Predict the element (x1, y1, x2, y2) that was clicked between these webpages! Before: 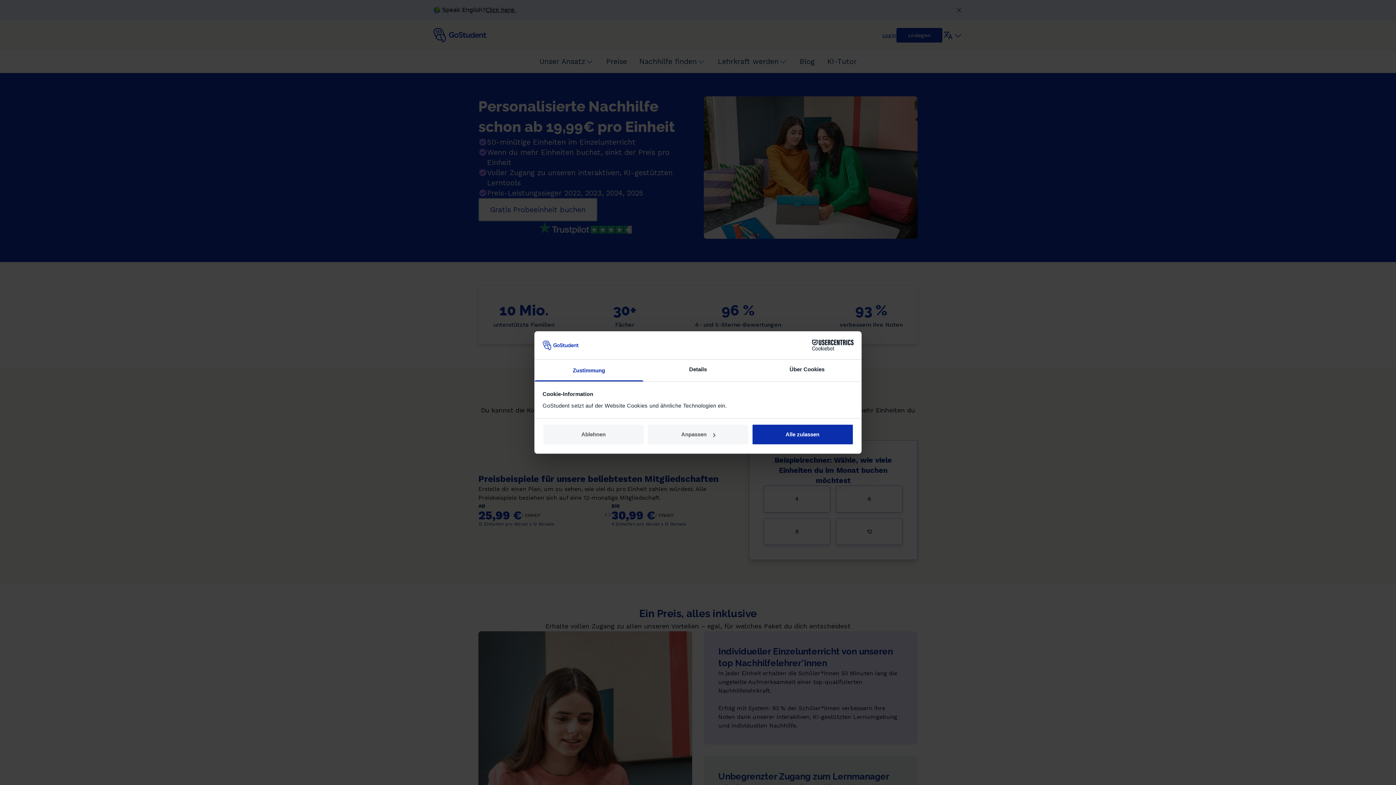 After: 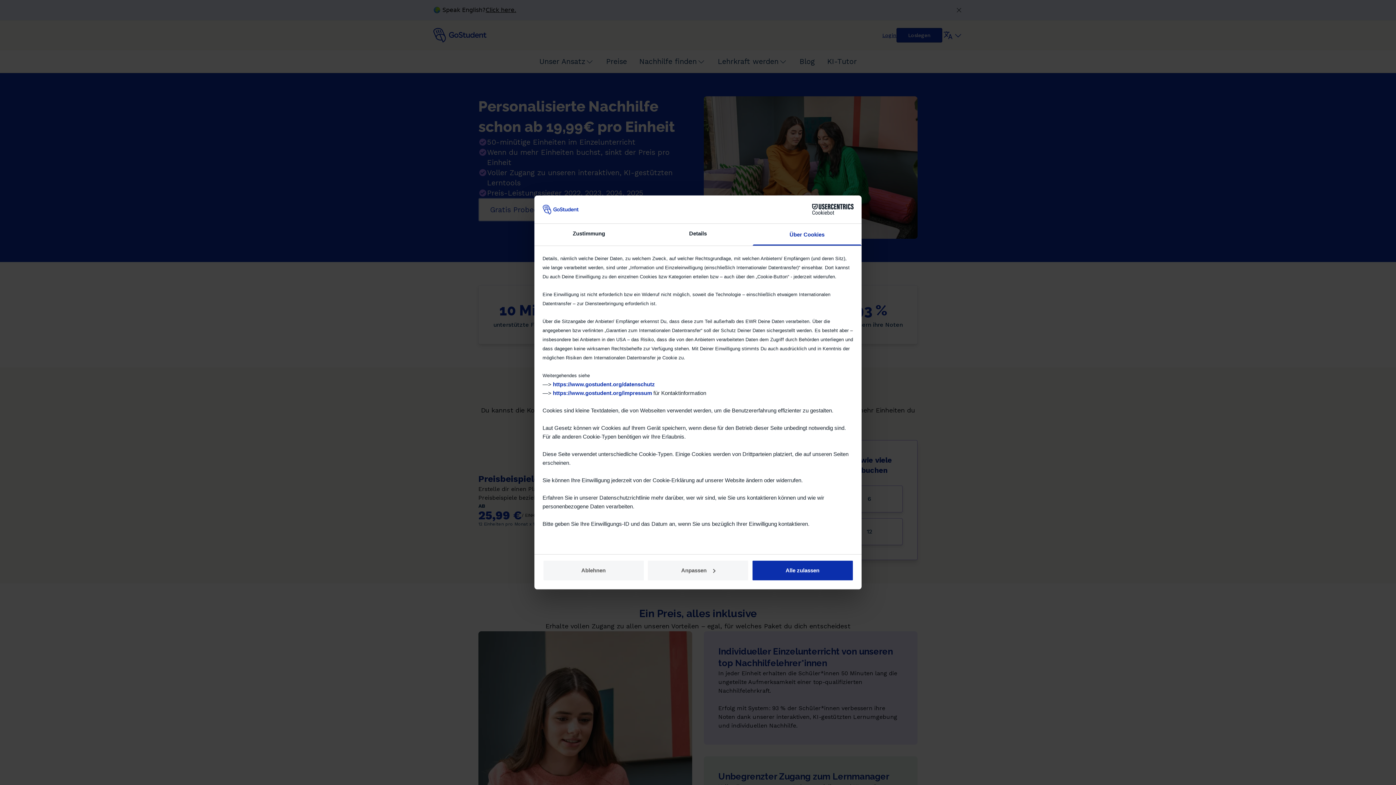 Action: label: Über Cookies bbox: (752, 359, 861, 381)